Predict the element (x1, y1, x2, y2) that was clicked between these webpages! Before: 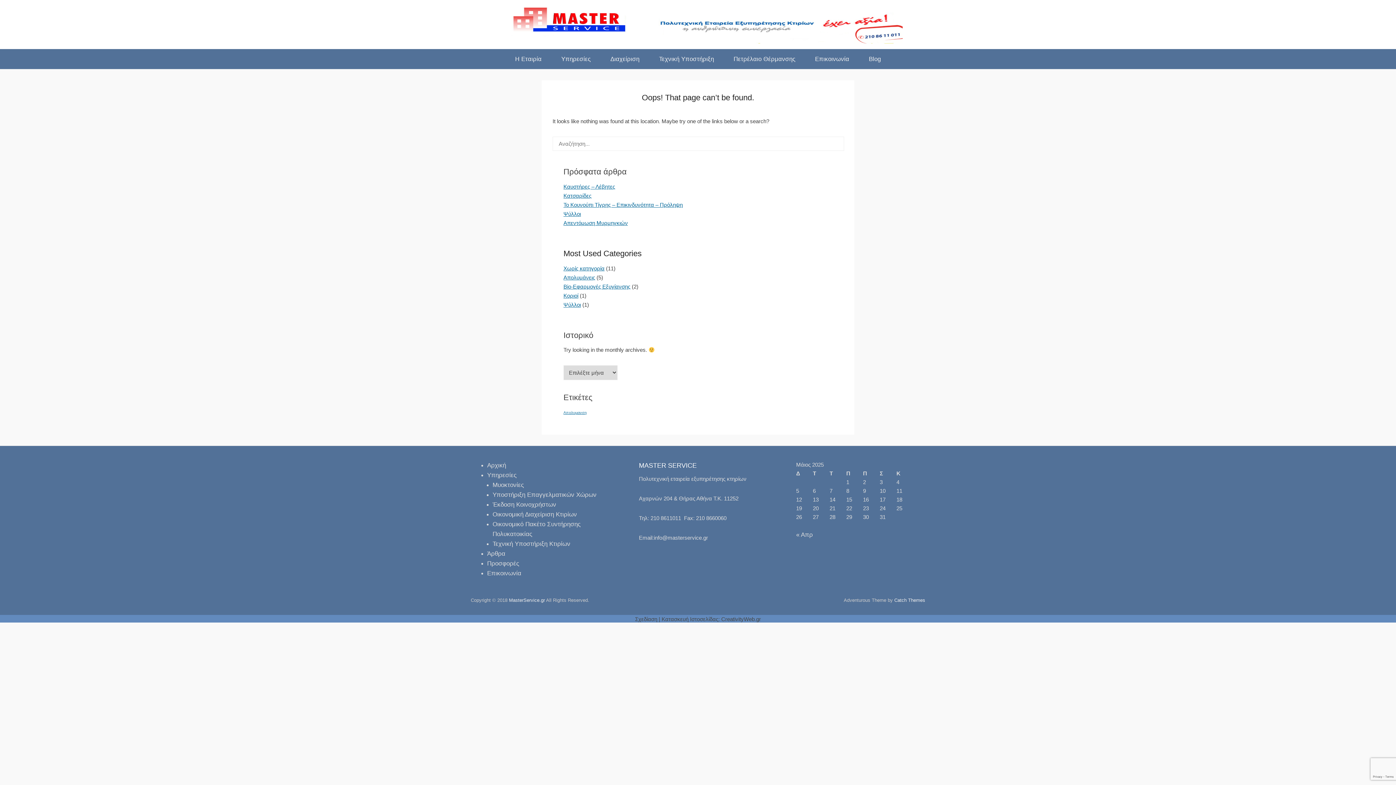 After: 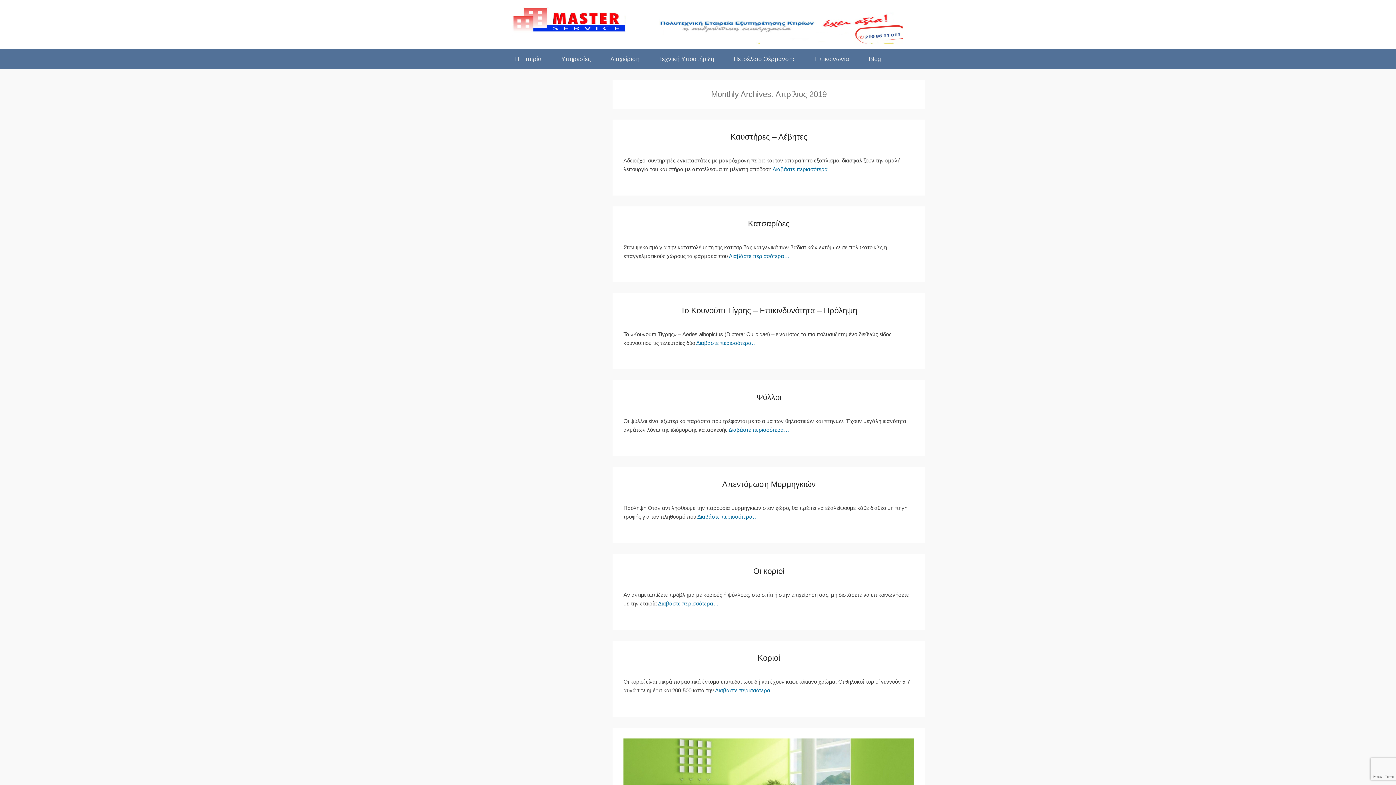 Action: label: « Απρ bbox: (796, 531, 813, 538)